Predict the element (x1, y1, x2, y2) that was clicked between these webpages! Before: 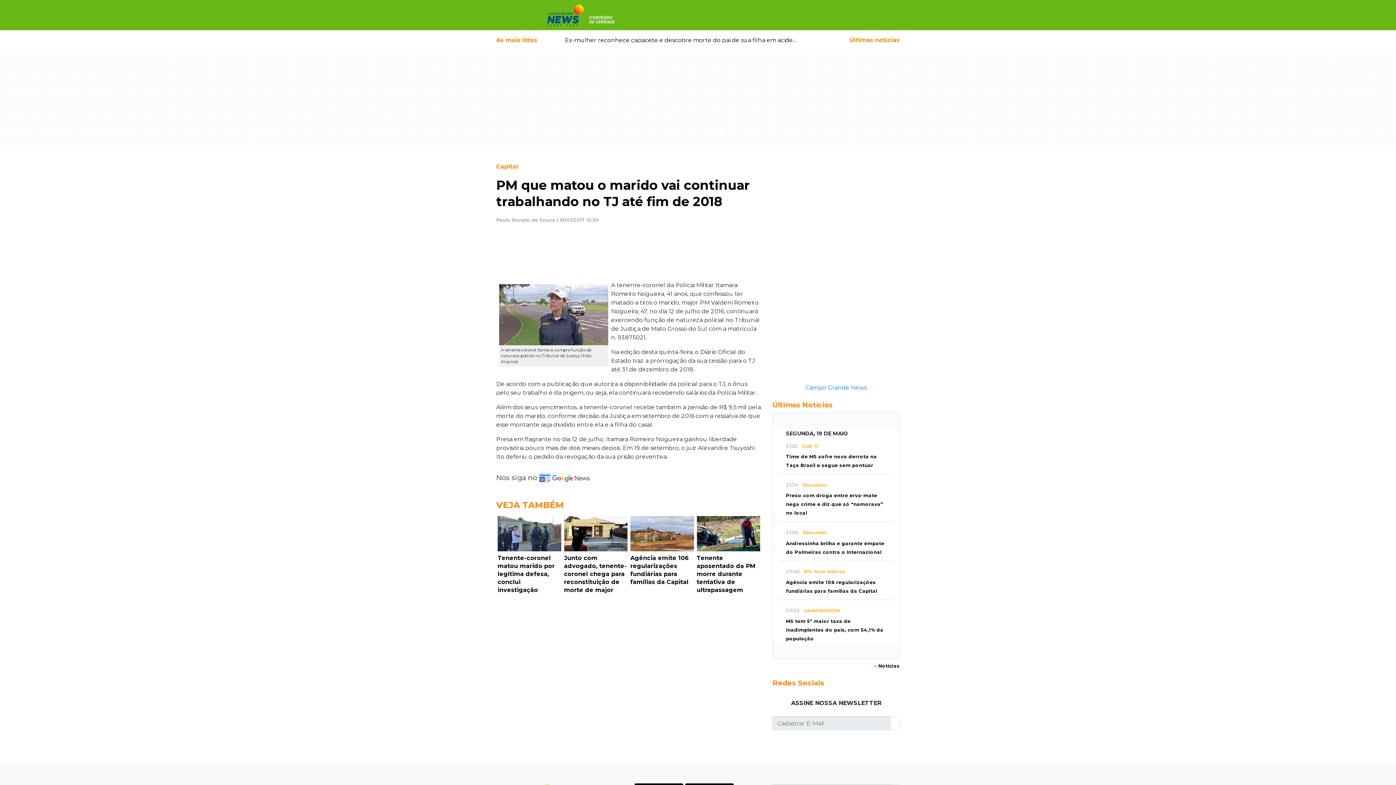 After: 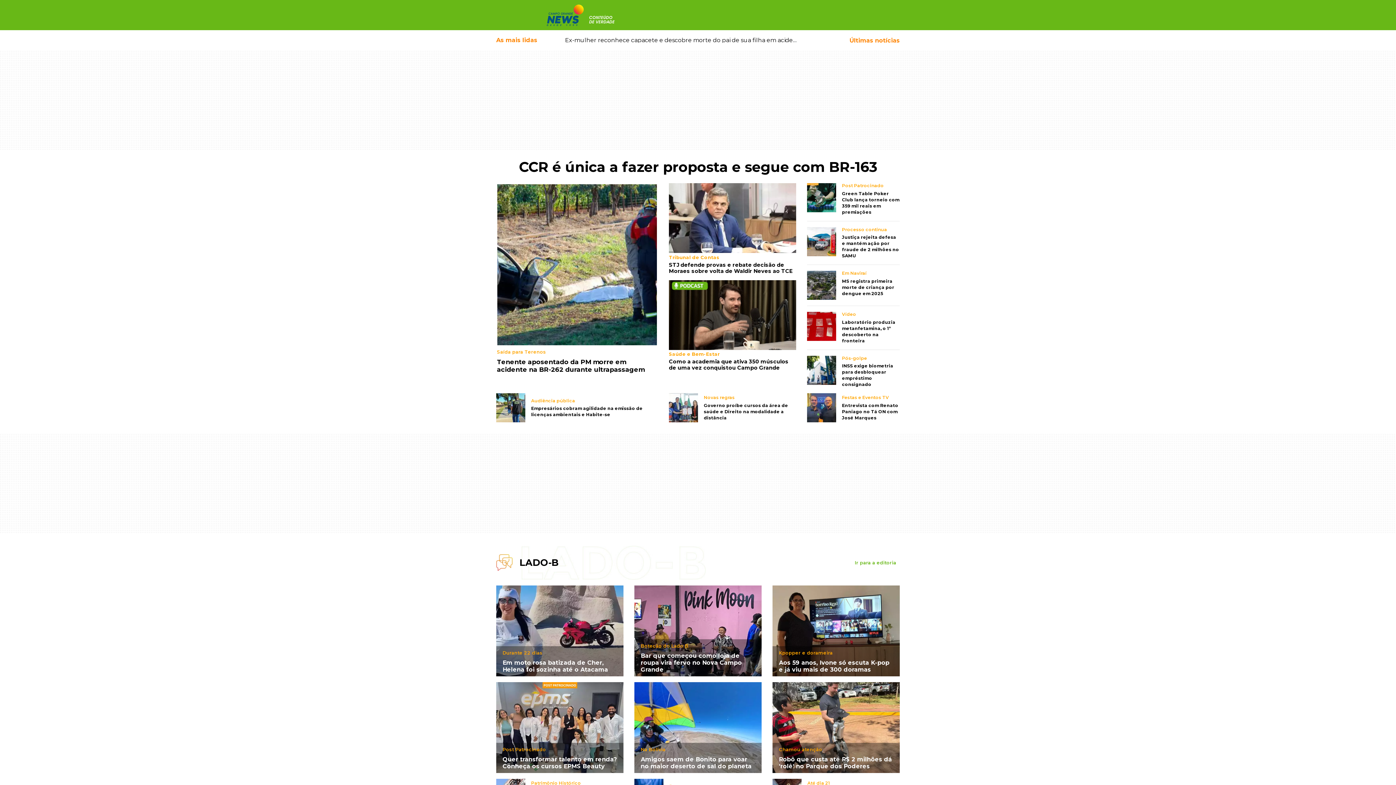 Action: bbox: (546, 11, 627, 18)